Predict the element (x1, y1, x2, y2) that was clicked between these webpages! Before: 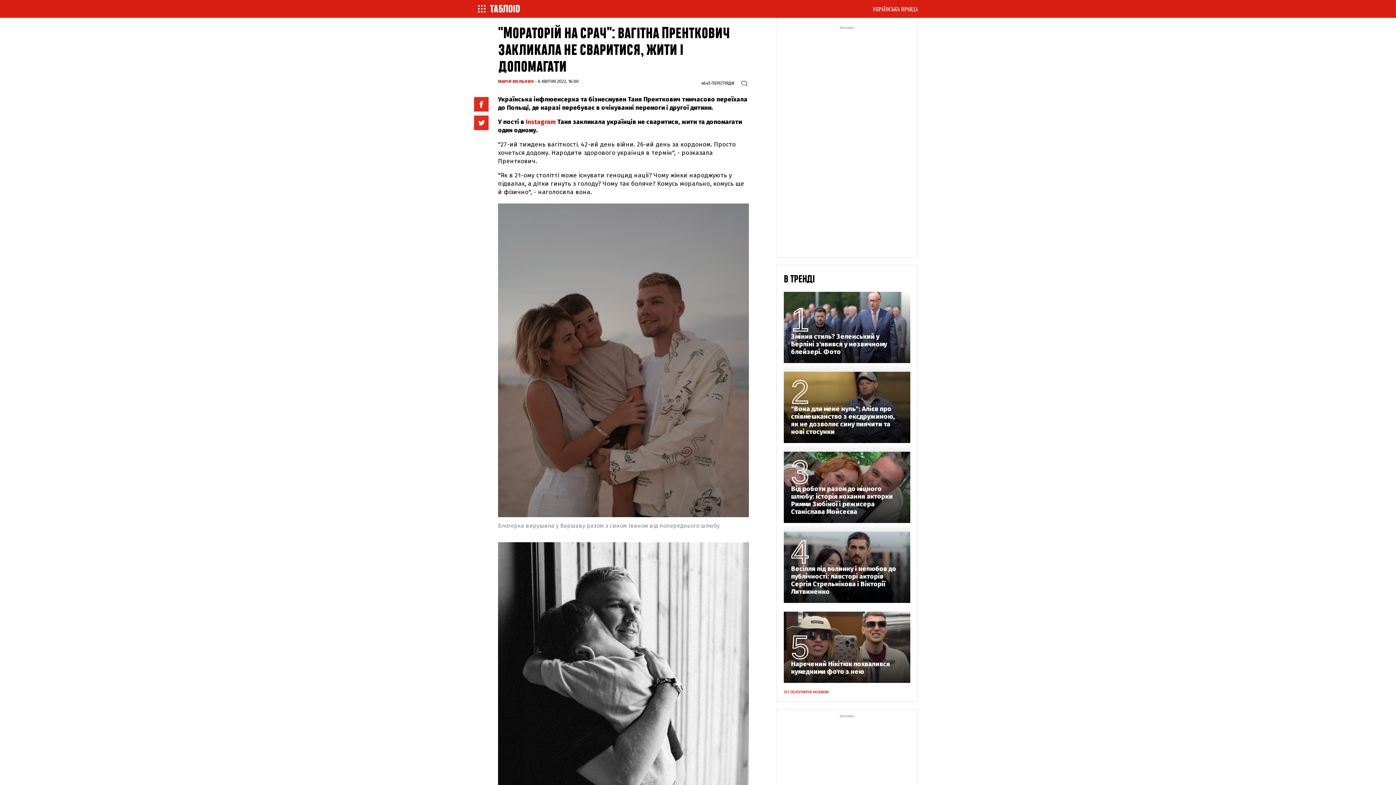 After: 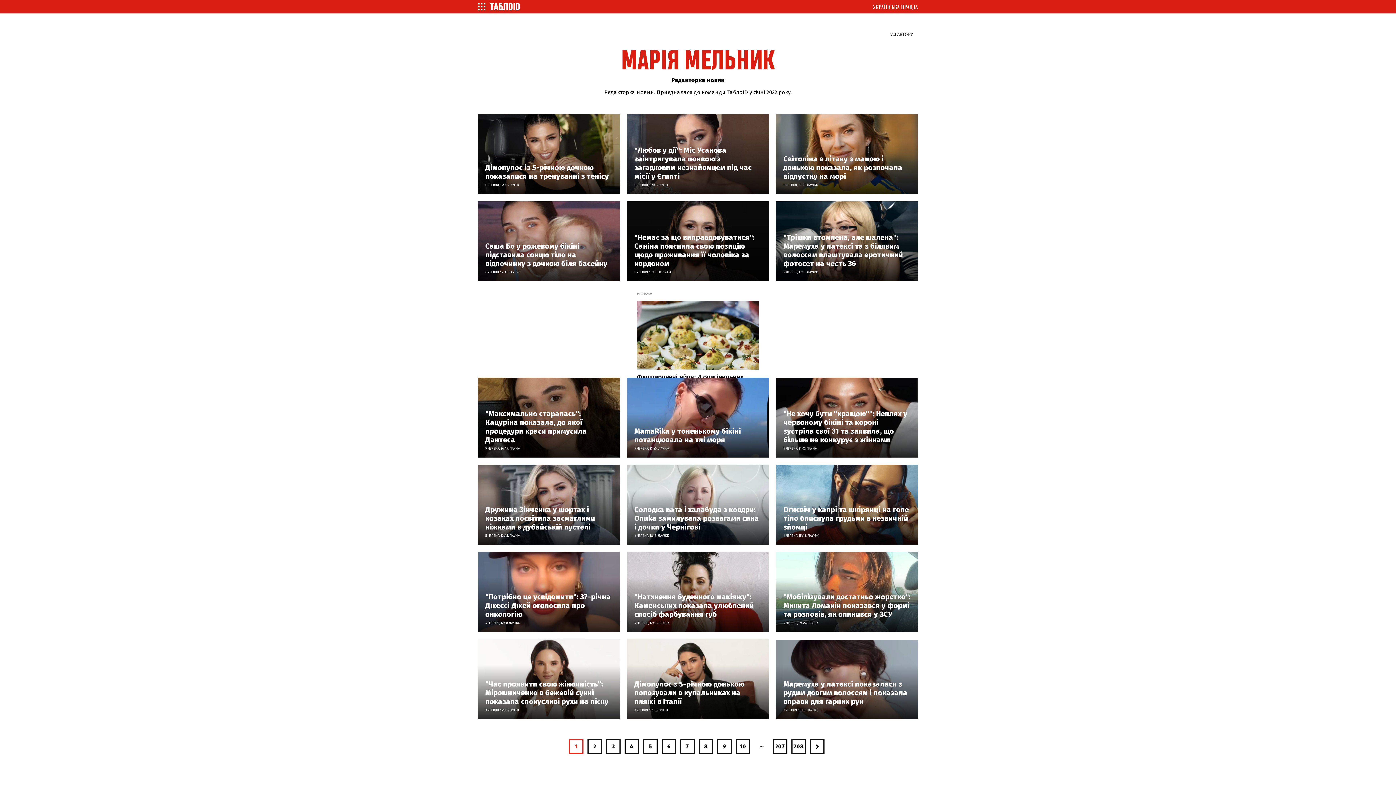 Action: bbox: (498, 78, 534, 84) label: МАРІЯ МЕЛЬНИК